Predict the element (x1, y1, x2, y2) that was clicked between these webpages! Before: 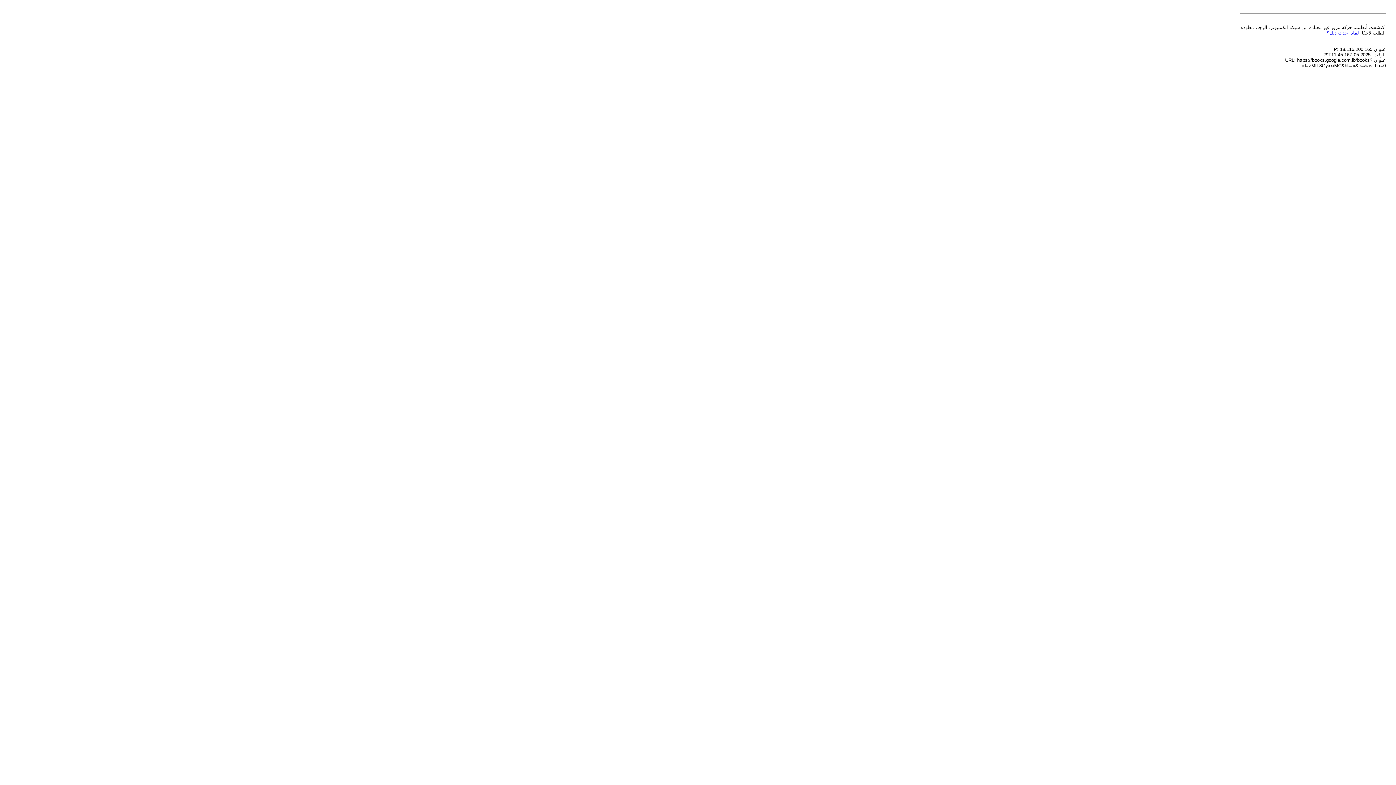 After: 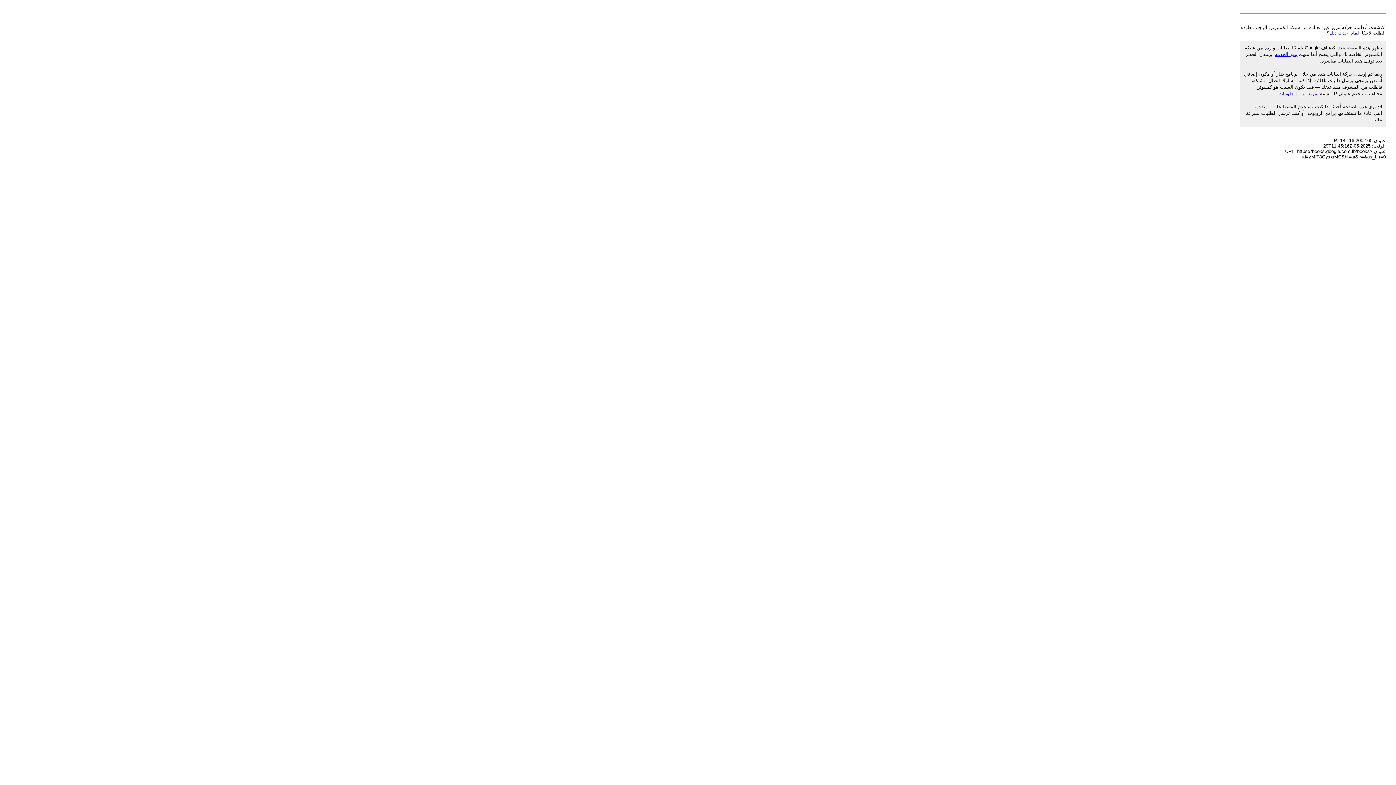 Action: bbox: (1326, 30, 1359, 35) label: لماذا حدث ذلك؟